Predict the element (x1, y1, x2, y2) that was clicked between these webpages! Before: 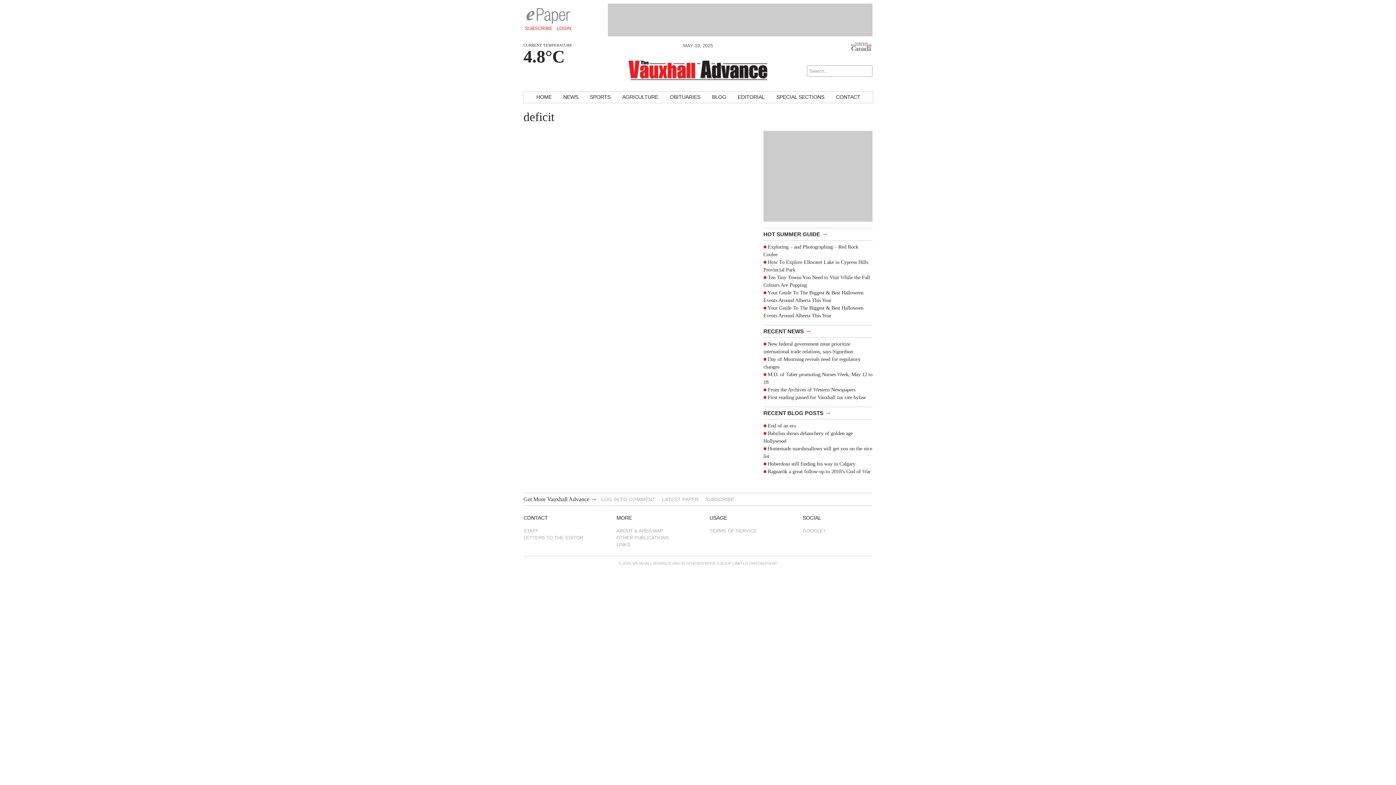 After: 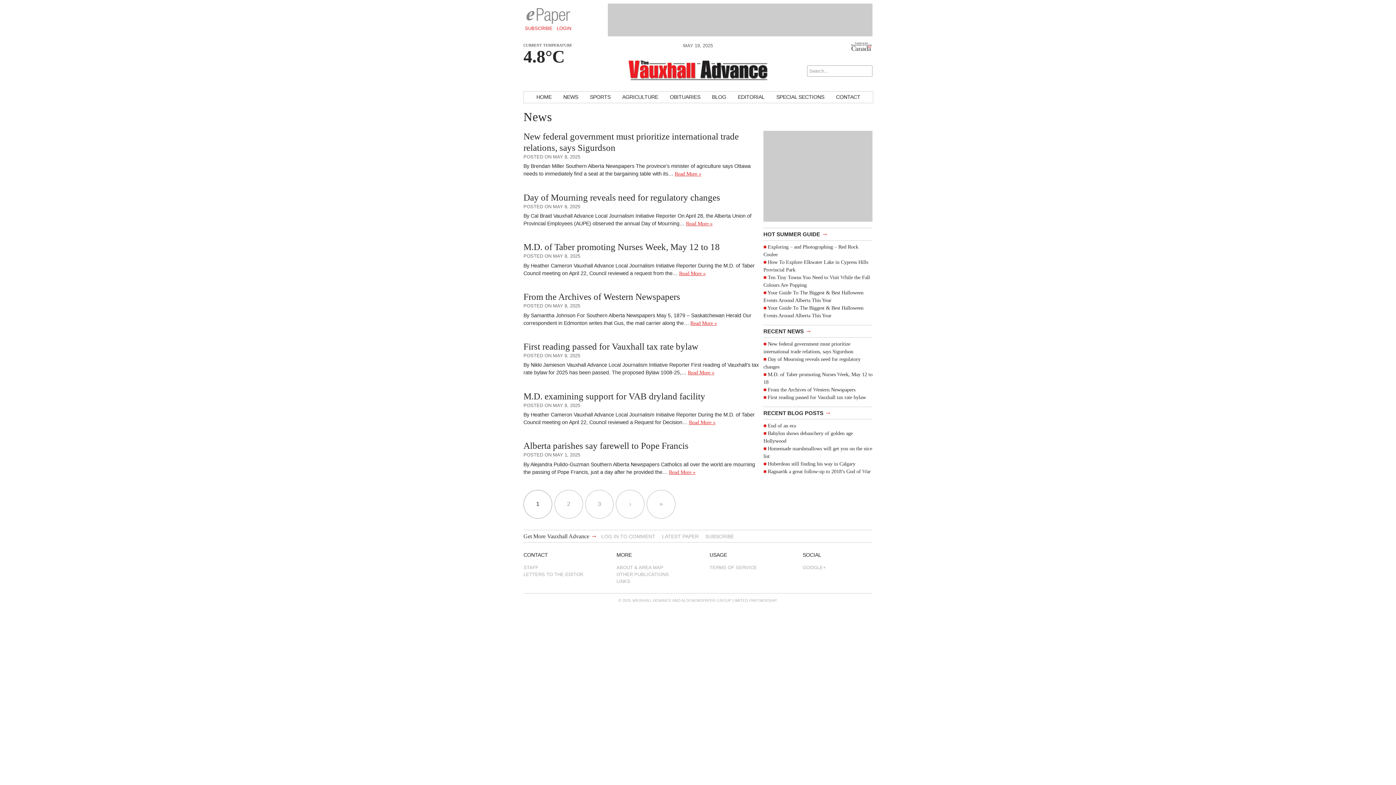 Action: label: NEWS bbox: (558, 91, 583, 102)